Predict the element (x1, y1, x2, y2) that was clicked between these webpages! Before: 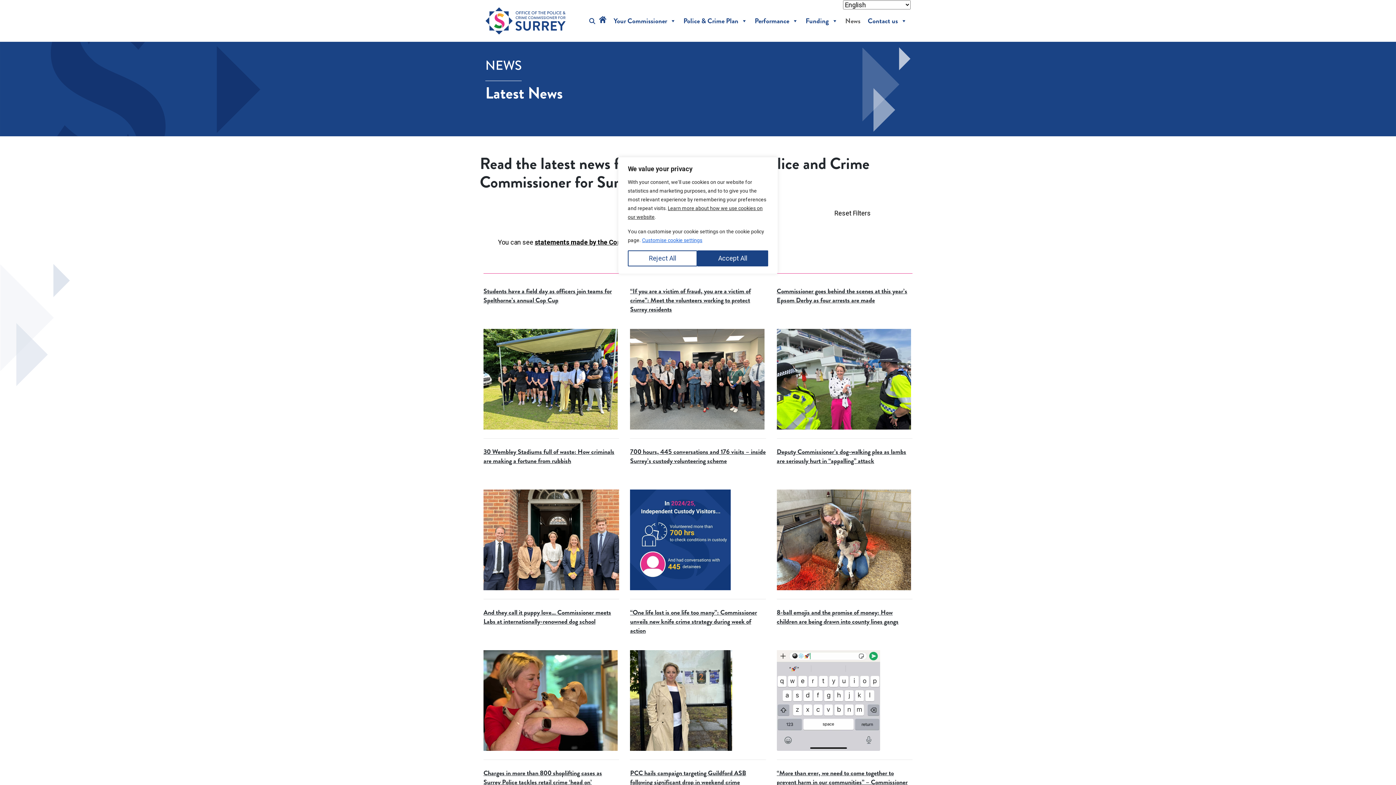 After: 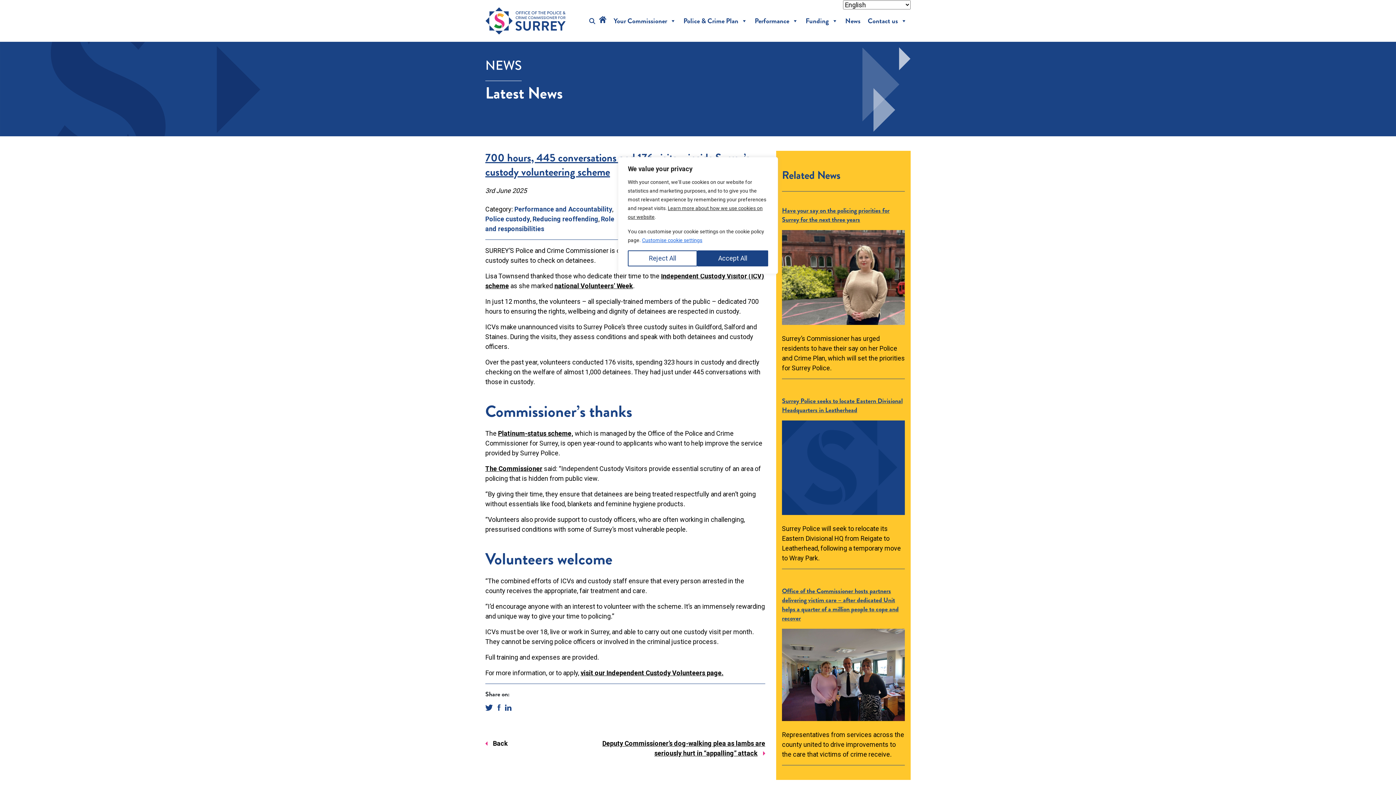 Action: label: 700 hours, 445 conversations and 176 visits – inside Surrey’s custody volunteering scheme bbox: (630, 447, 766, 590)